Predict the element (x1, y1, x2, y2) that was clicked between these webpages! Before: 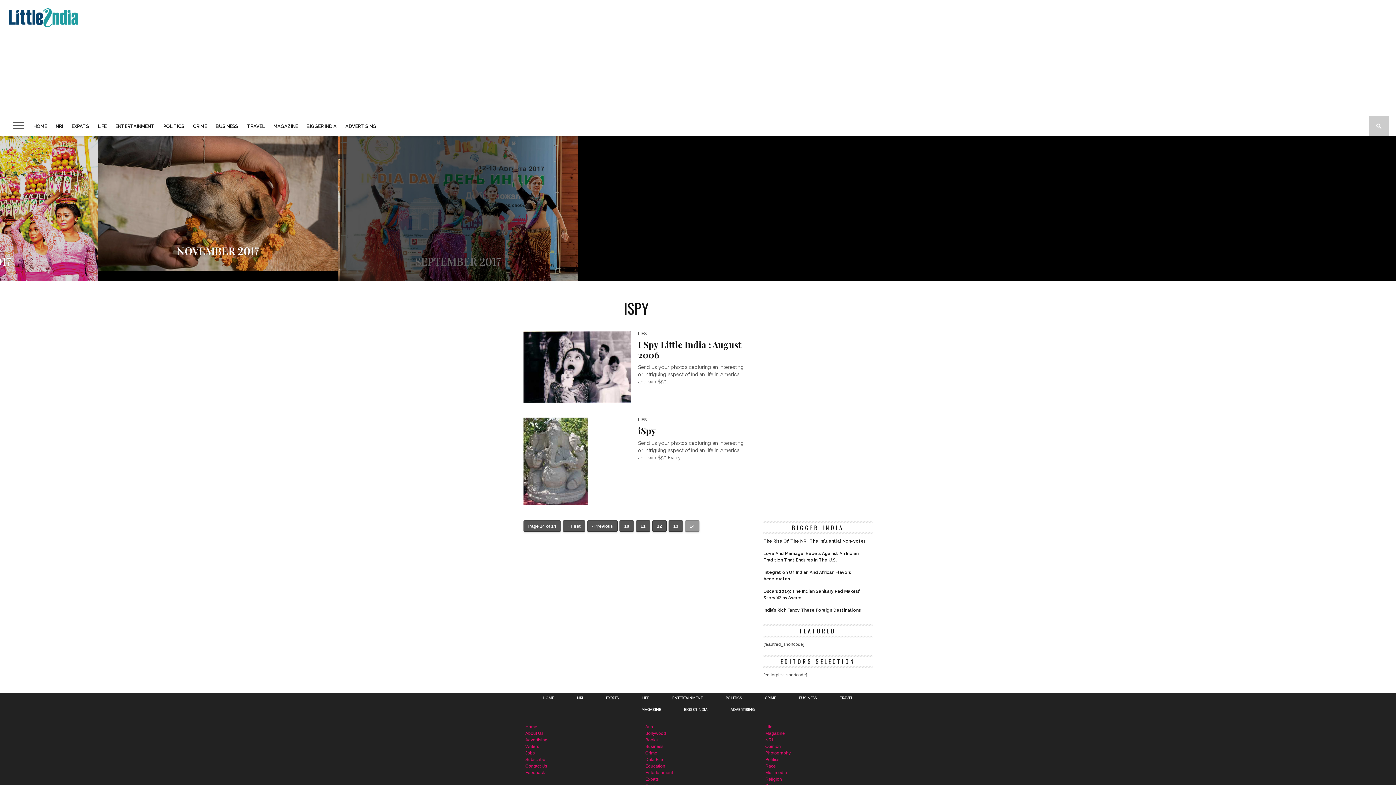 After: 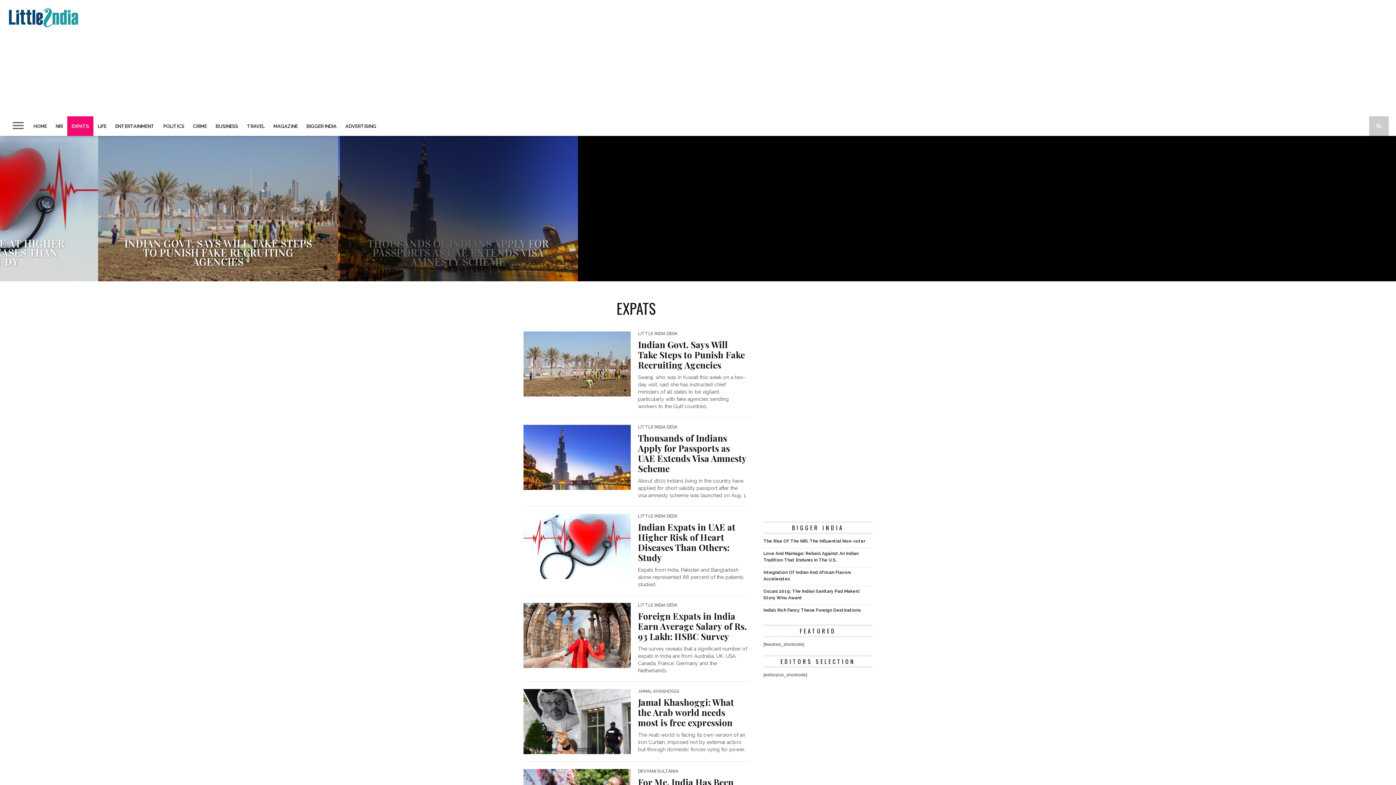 Action: bbox: (606, 696, 618, 700) label: EXPATS